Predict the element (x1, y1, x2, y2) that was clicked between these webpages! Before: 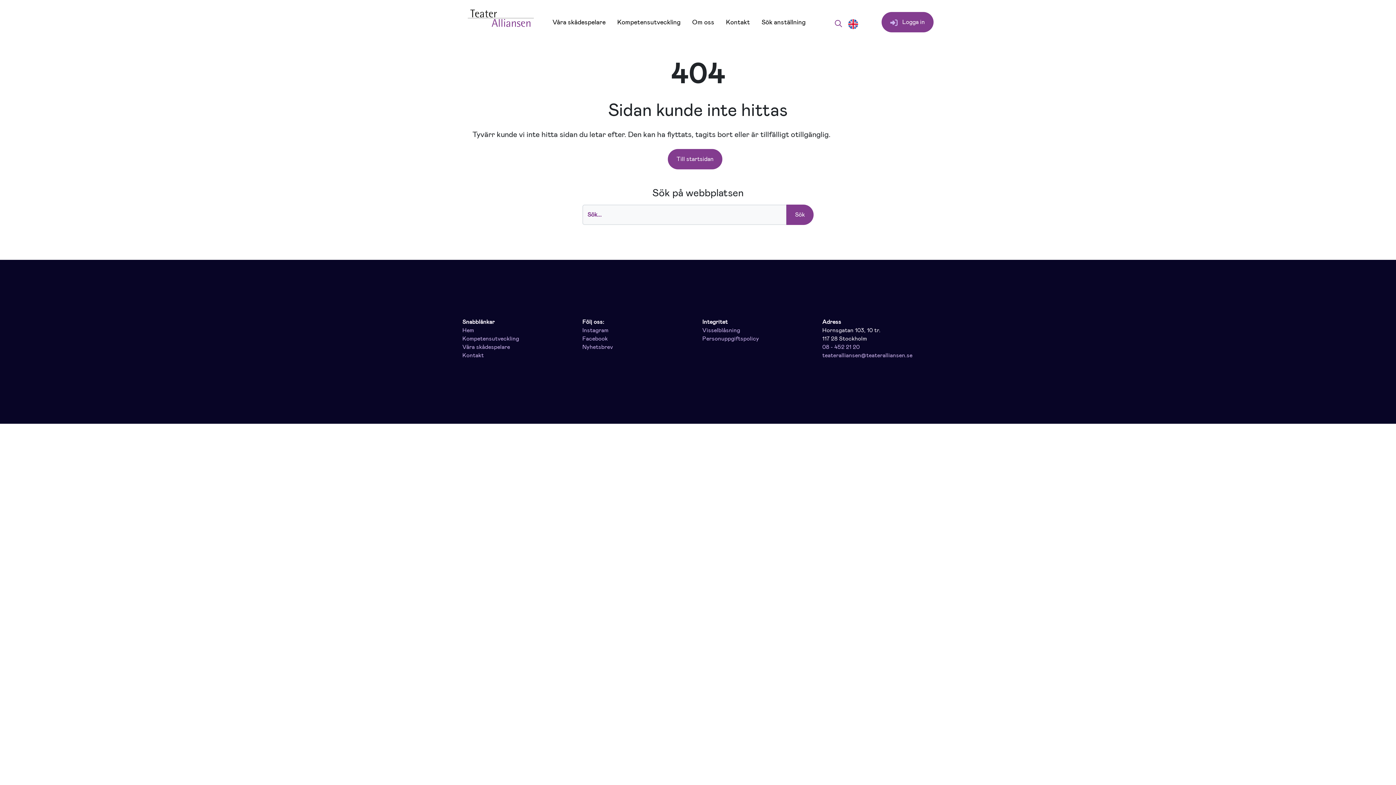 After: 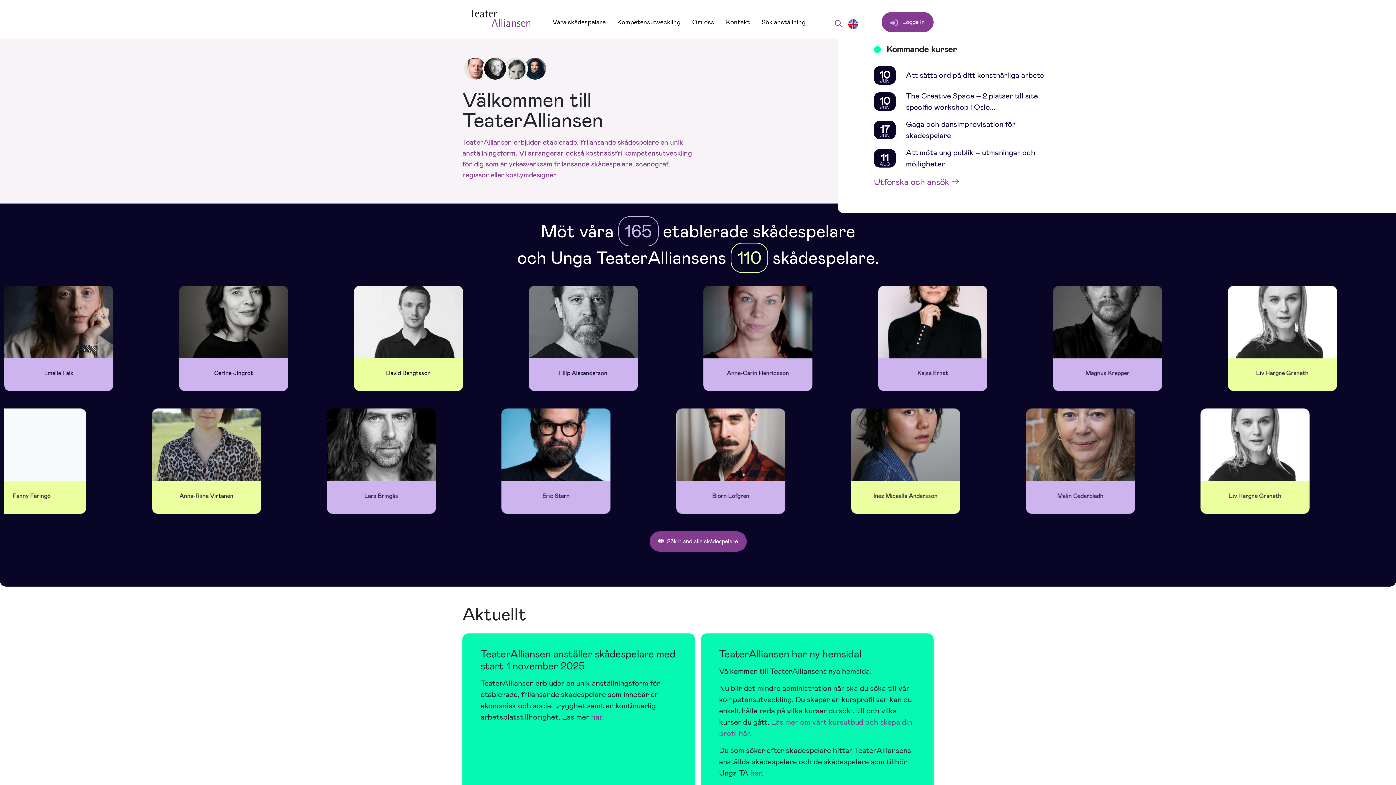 Action: bbox: (668, 148, 722, 169) label: Till startsidan